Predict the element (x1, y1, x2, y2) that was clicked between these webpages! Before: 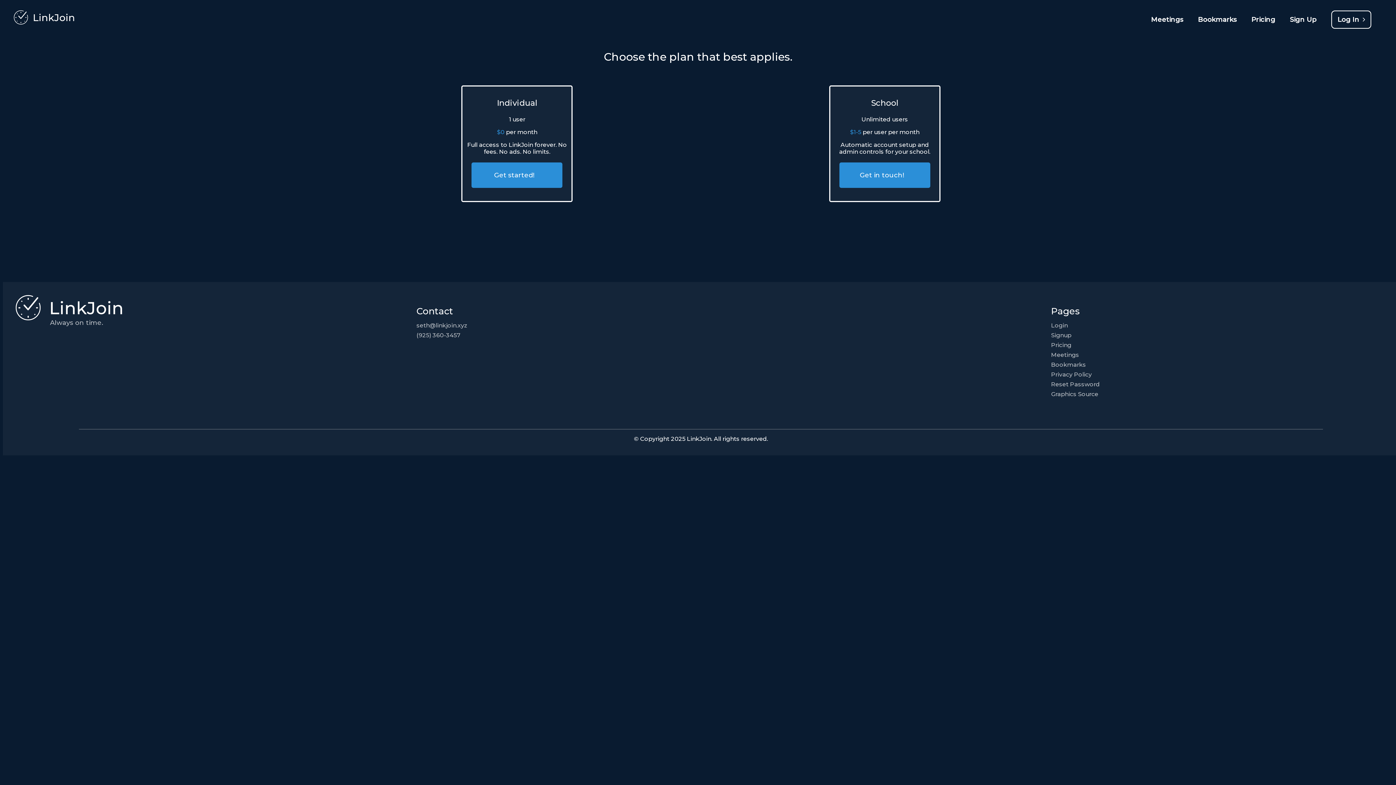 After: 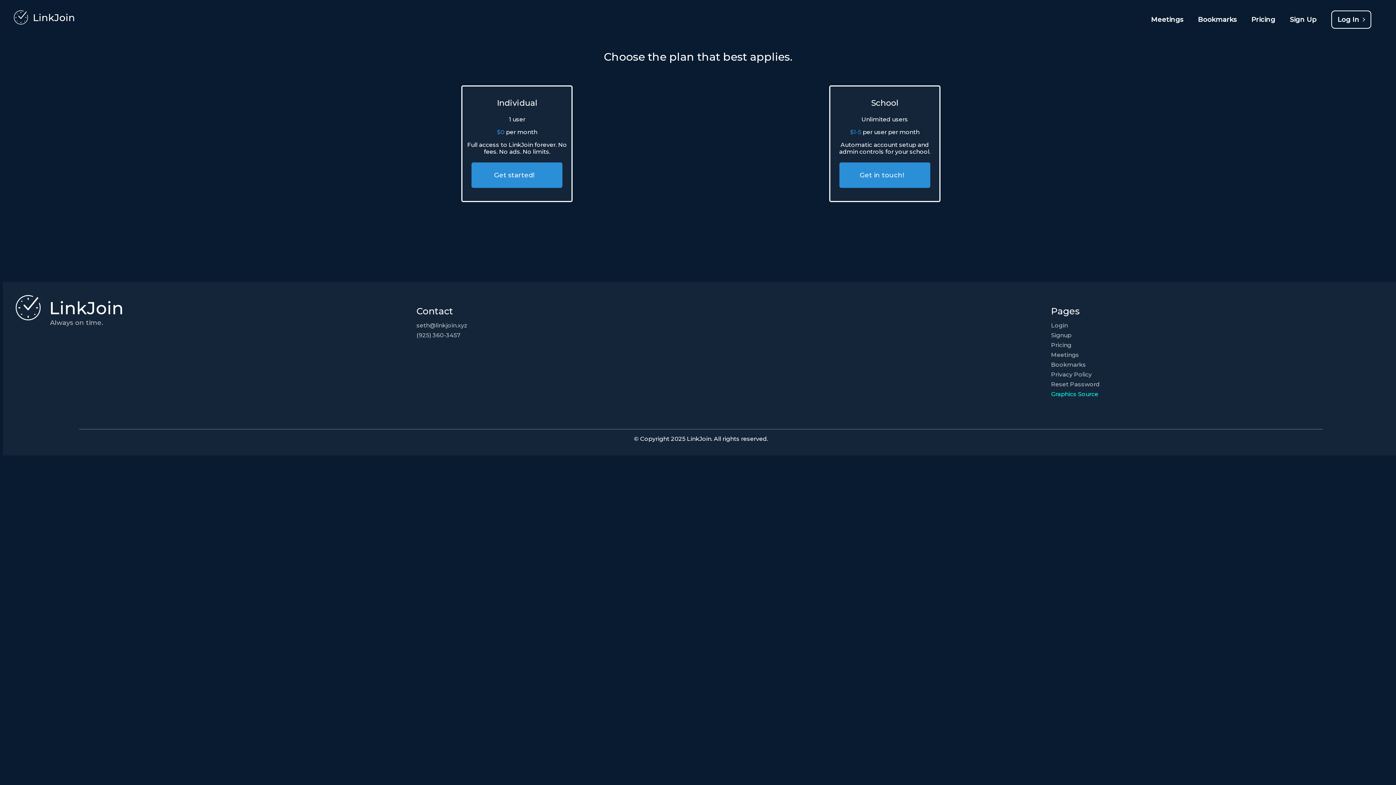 Action: label: Graphics Source bbox: (1051, 390, 1100, 397)